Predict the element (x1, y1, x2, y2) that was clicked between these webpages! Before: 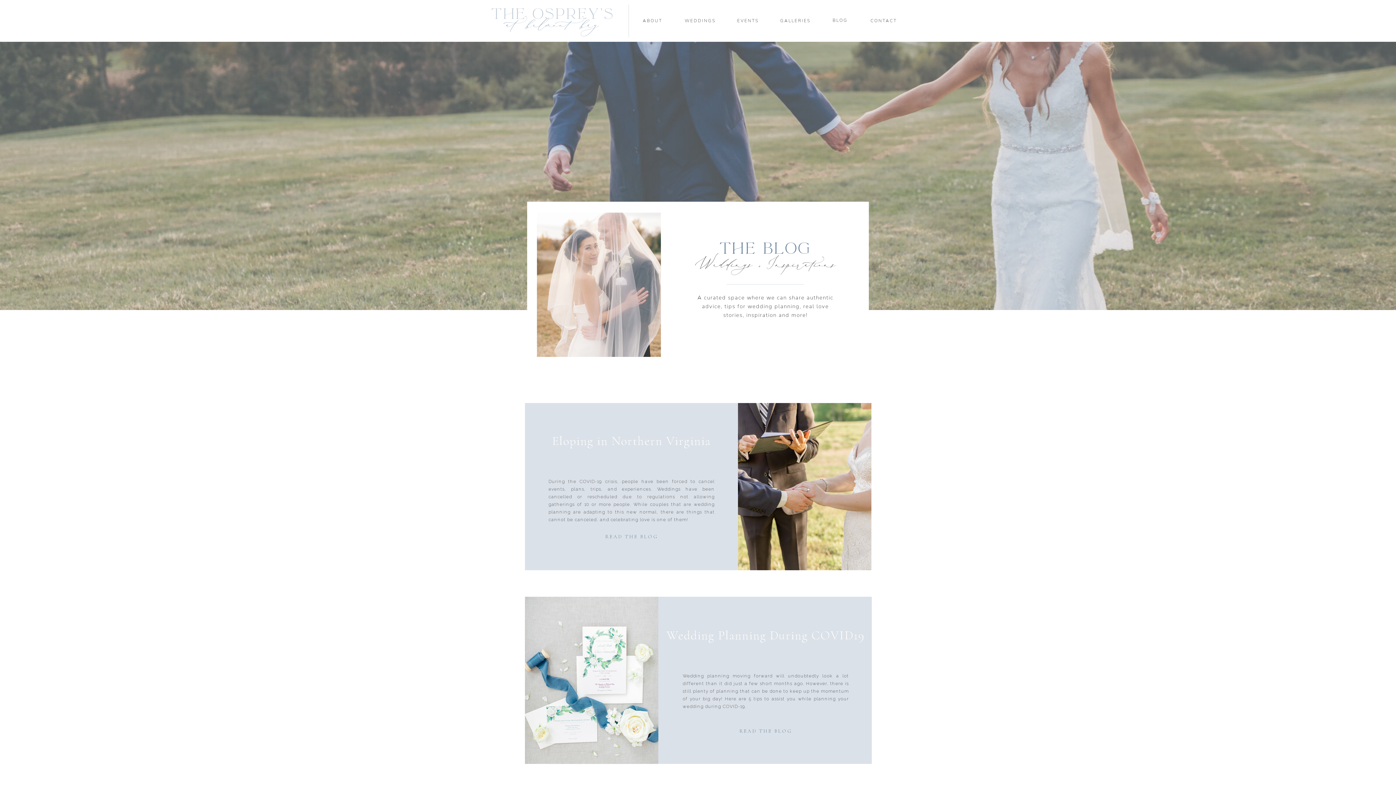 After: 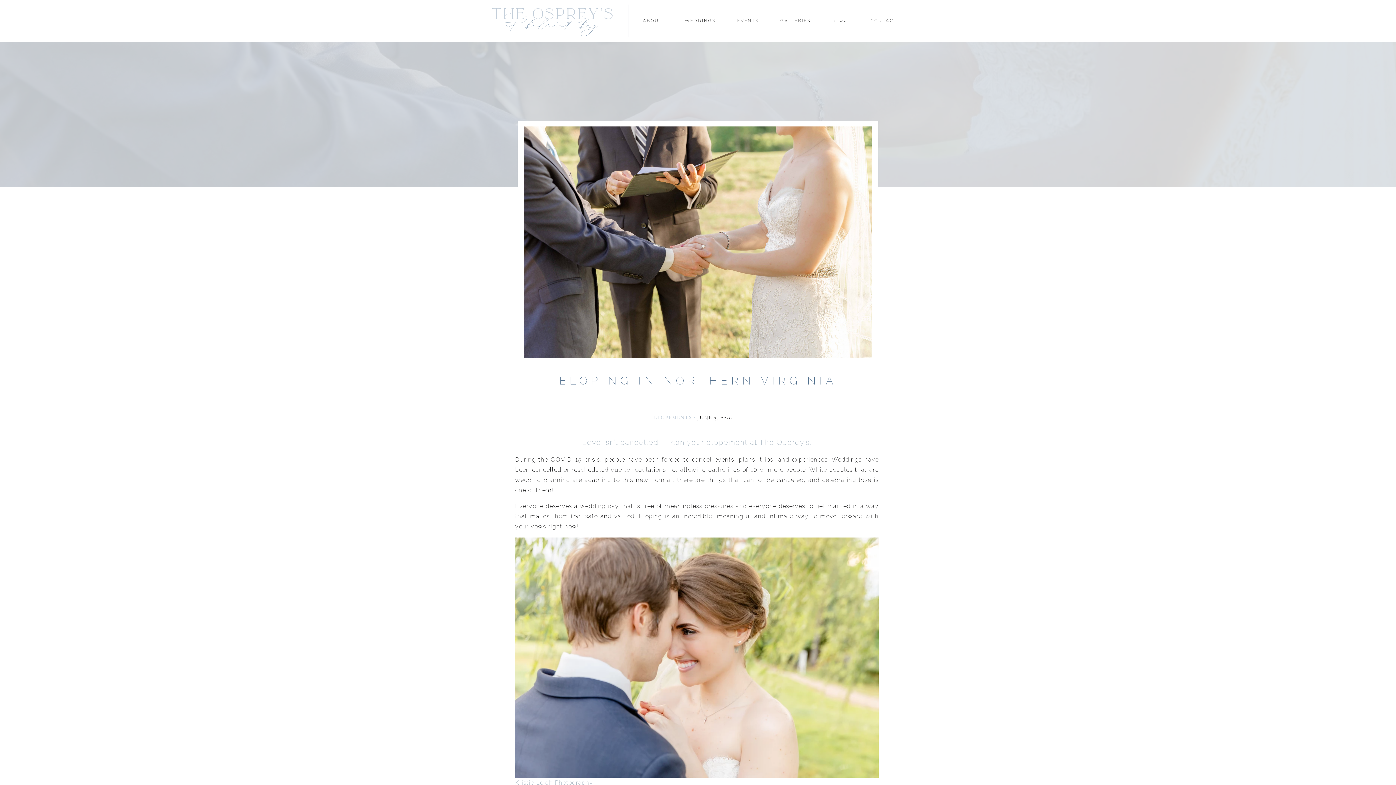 Action: bbox: (552, 433, 711, 448) label: Eloping in Northern Virginia